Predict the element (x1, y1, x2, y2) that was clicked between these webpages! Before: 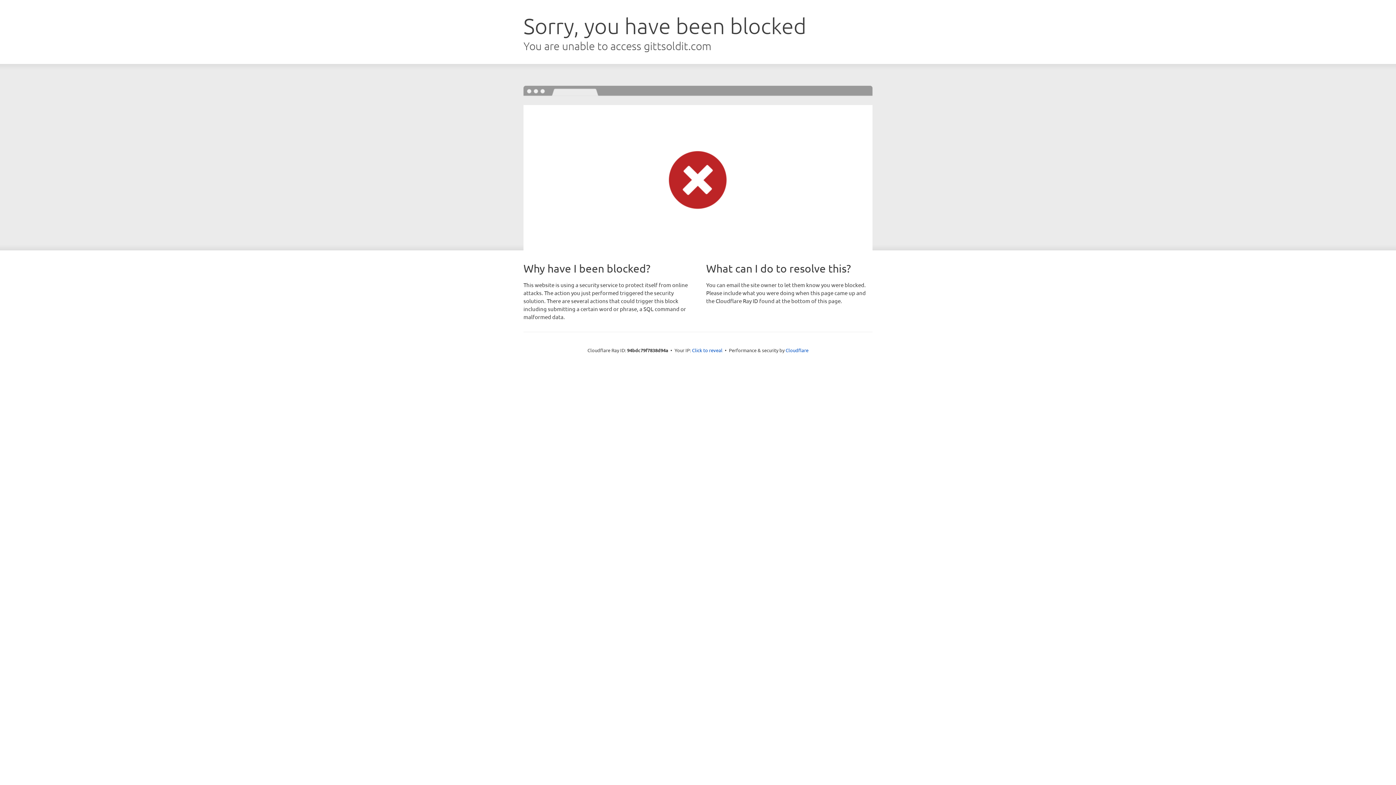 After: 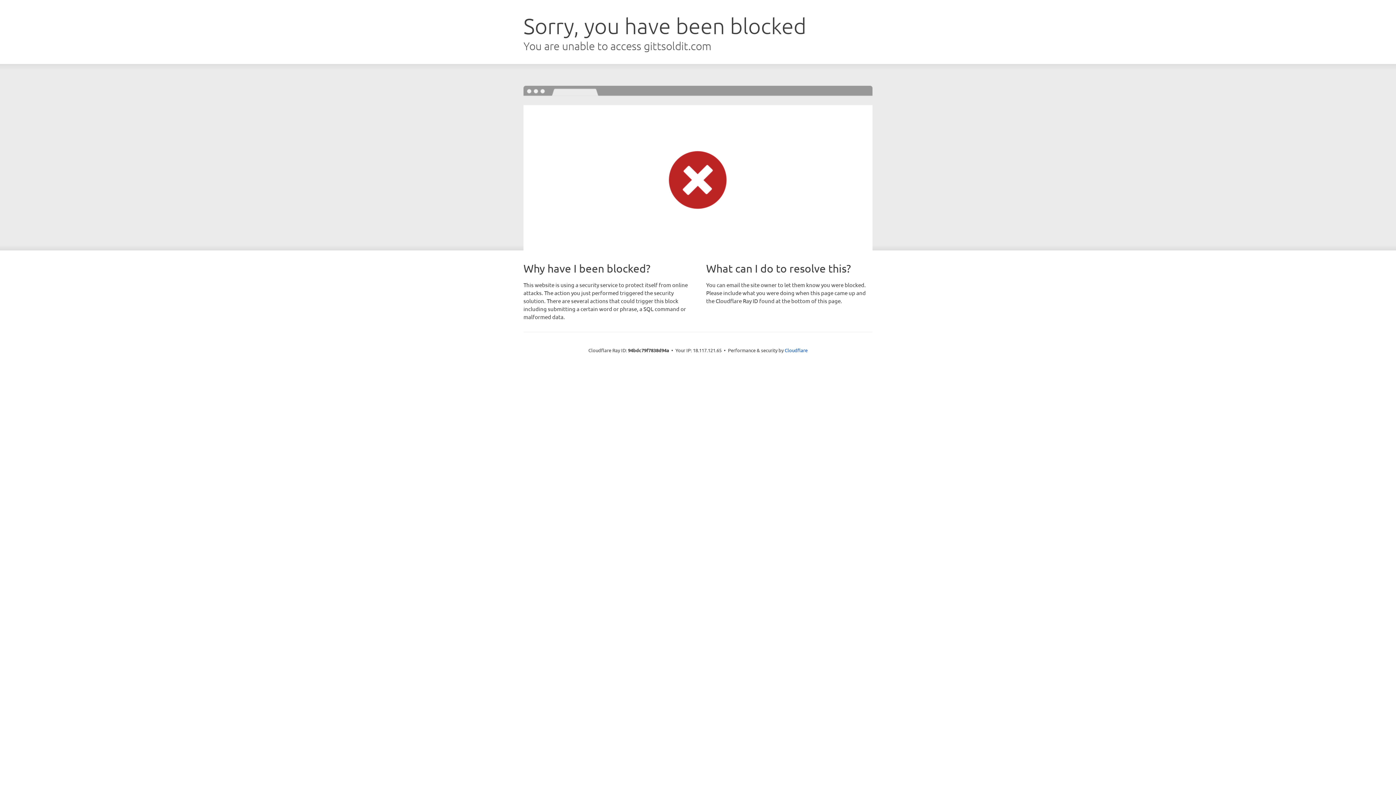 Action: label: Click to reveal bbox: (692, 346, 722, 353)